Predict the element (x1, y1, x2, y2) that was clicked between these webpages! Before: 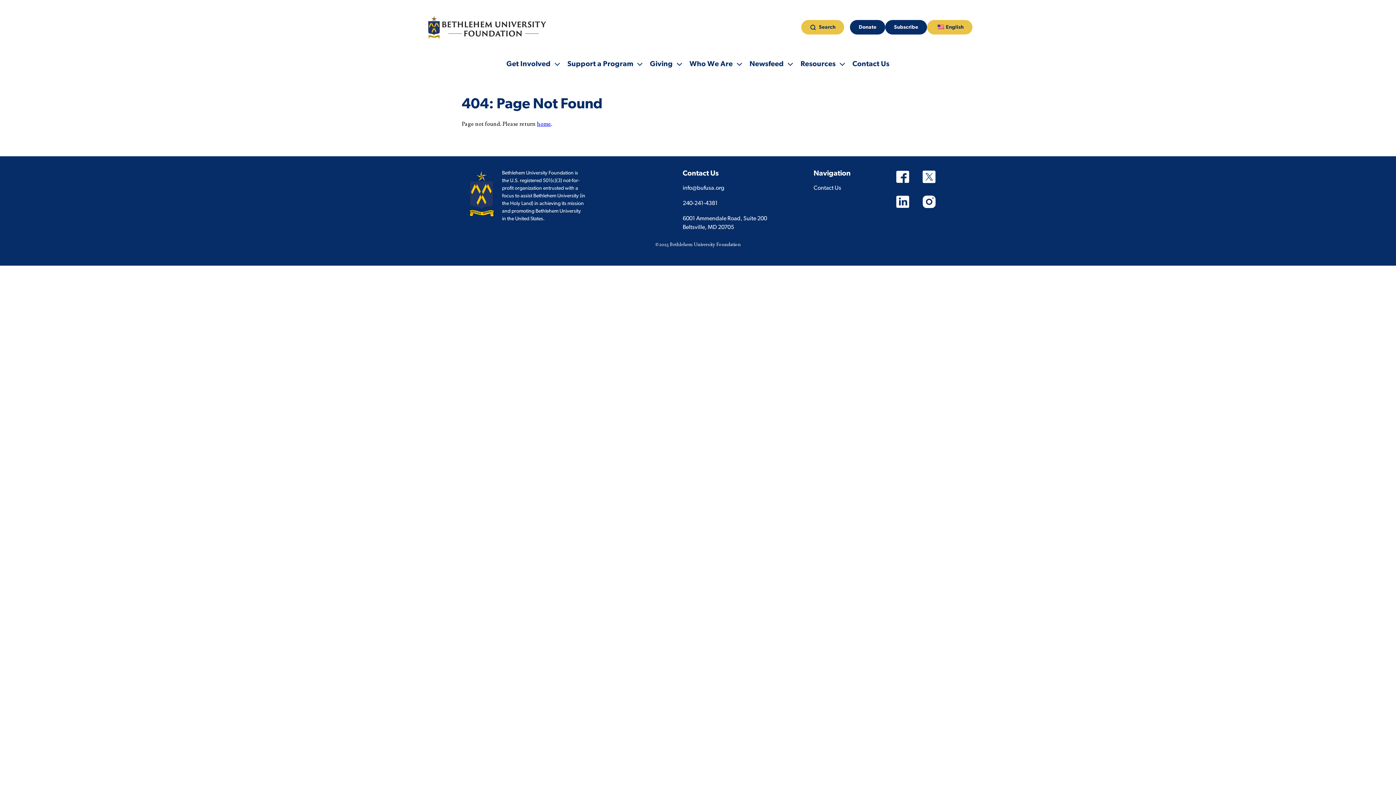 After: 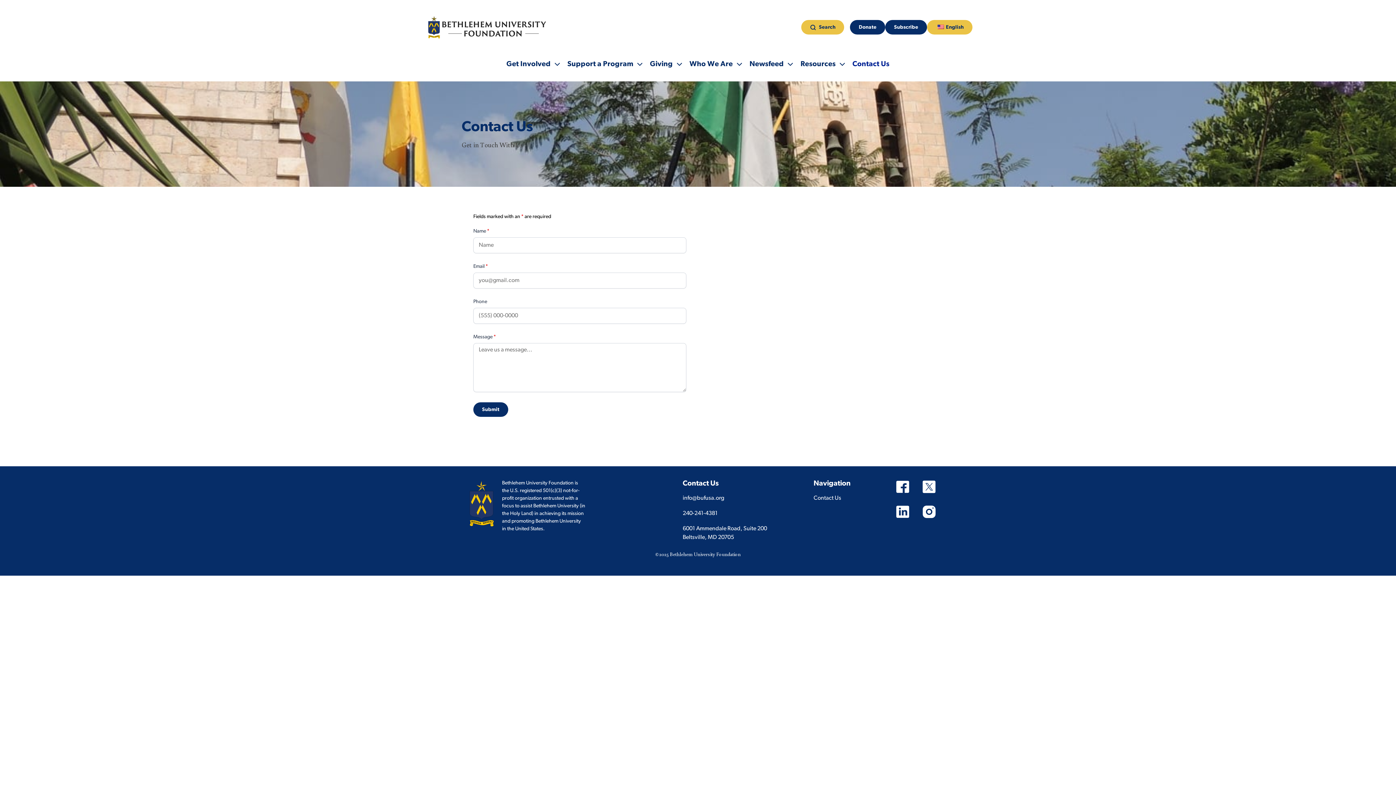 Action: bbox: (813, 185, 841, 191) label: Contact Us